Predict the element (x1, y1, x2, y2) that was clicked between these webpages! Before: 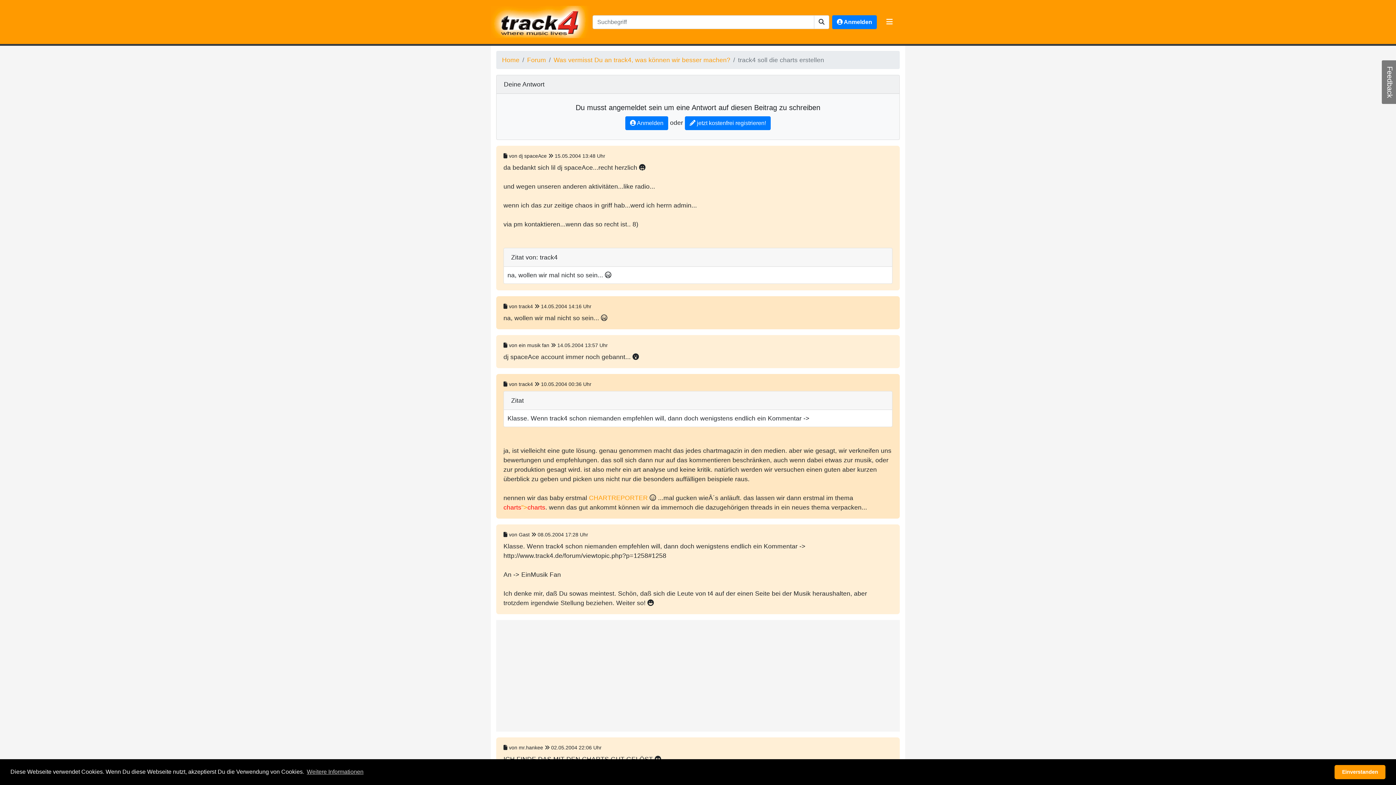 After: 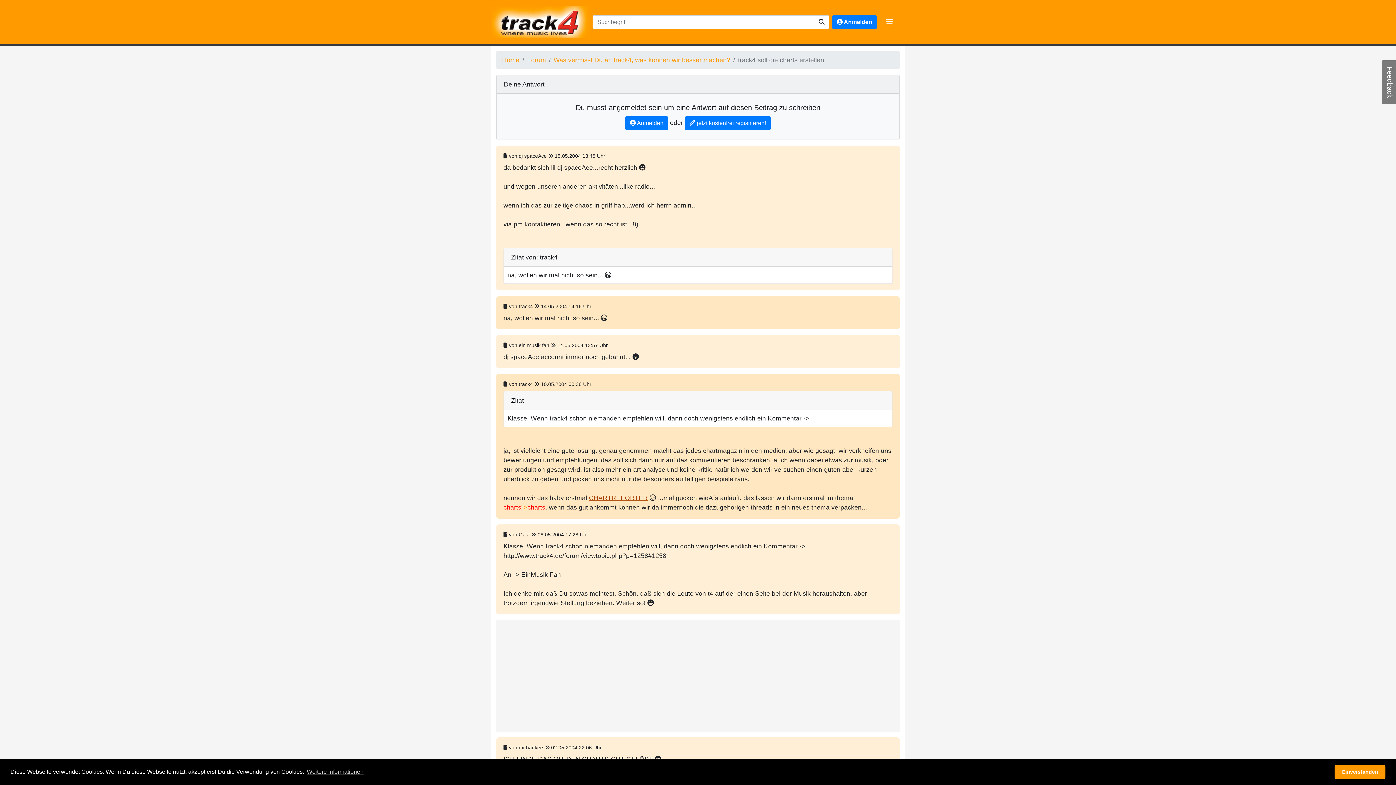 Action: bbox: (589, 494, 648, 501) label: CHARTREPORTER